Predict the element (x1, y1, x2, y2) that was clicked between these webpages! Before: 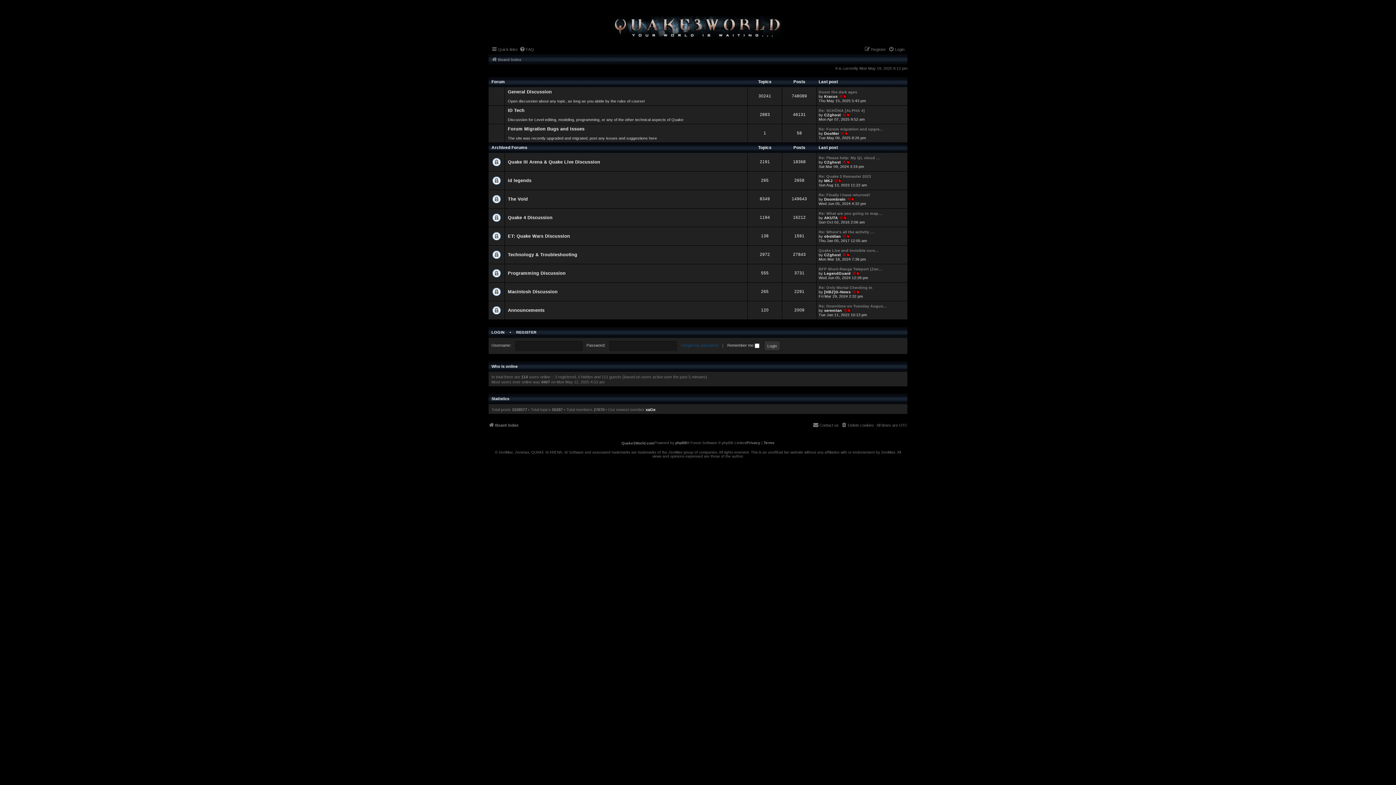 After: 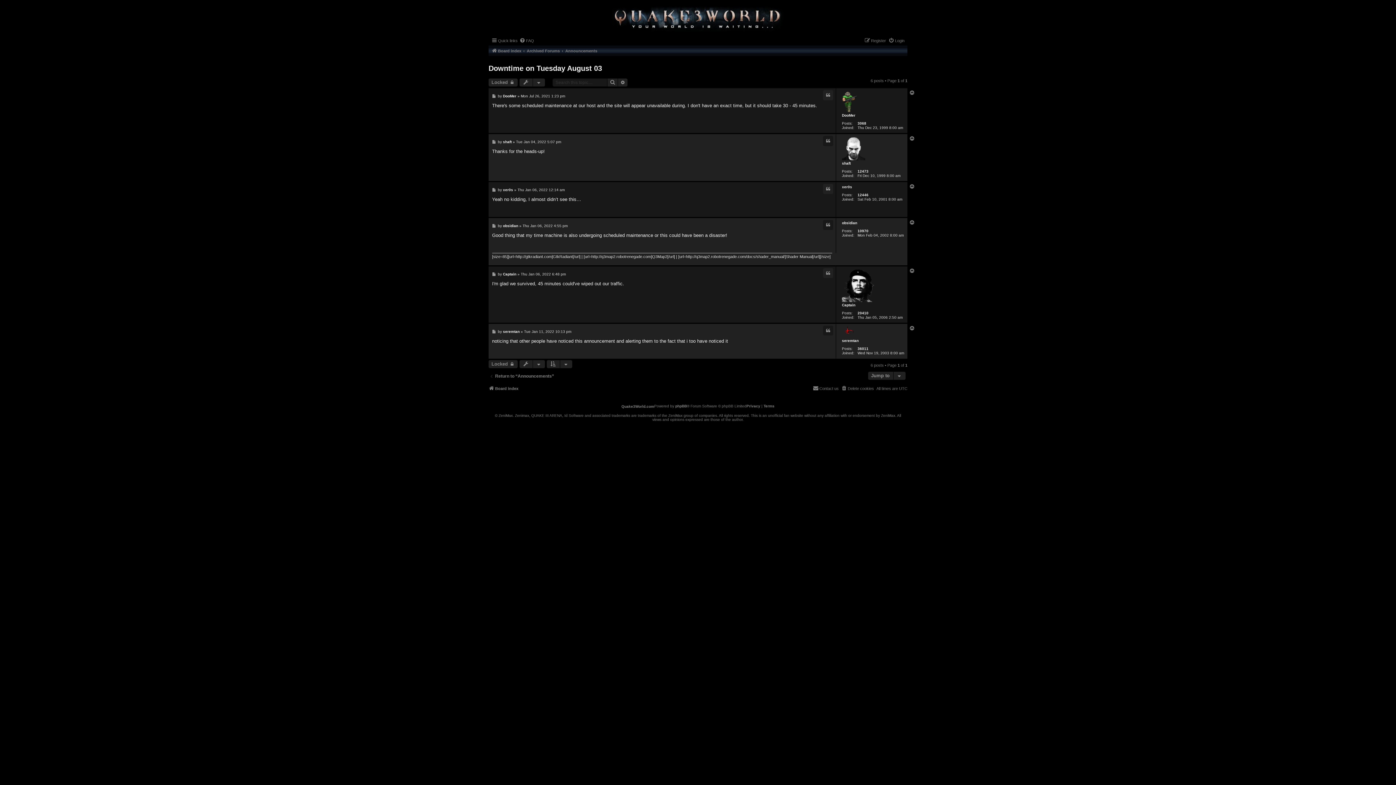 Action: label: View the latest post bbox: (843, 308, 852, 312)